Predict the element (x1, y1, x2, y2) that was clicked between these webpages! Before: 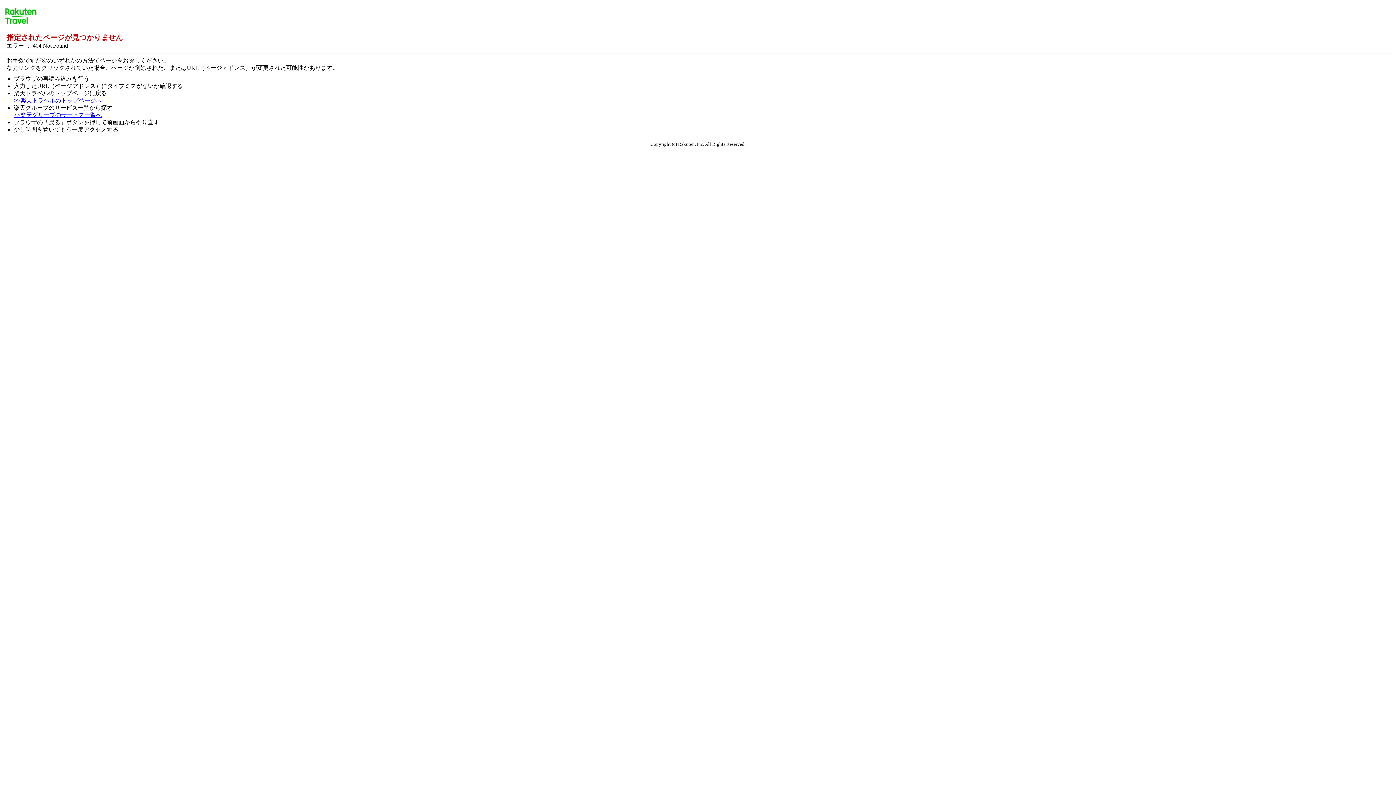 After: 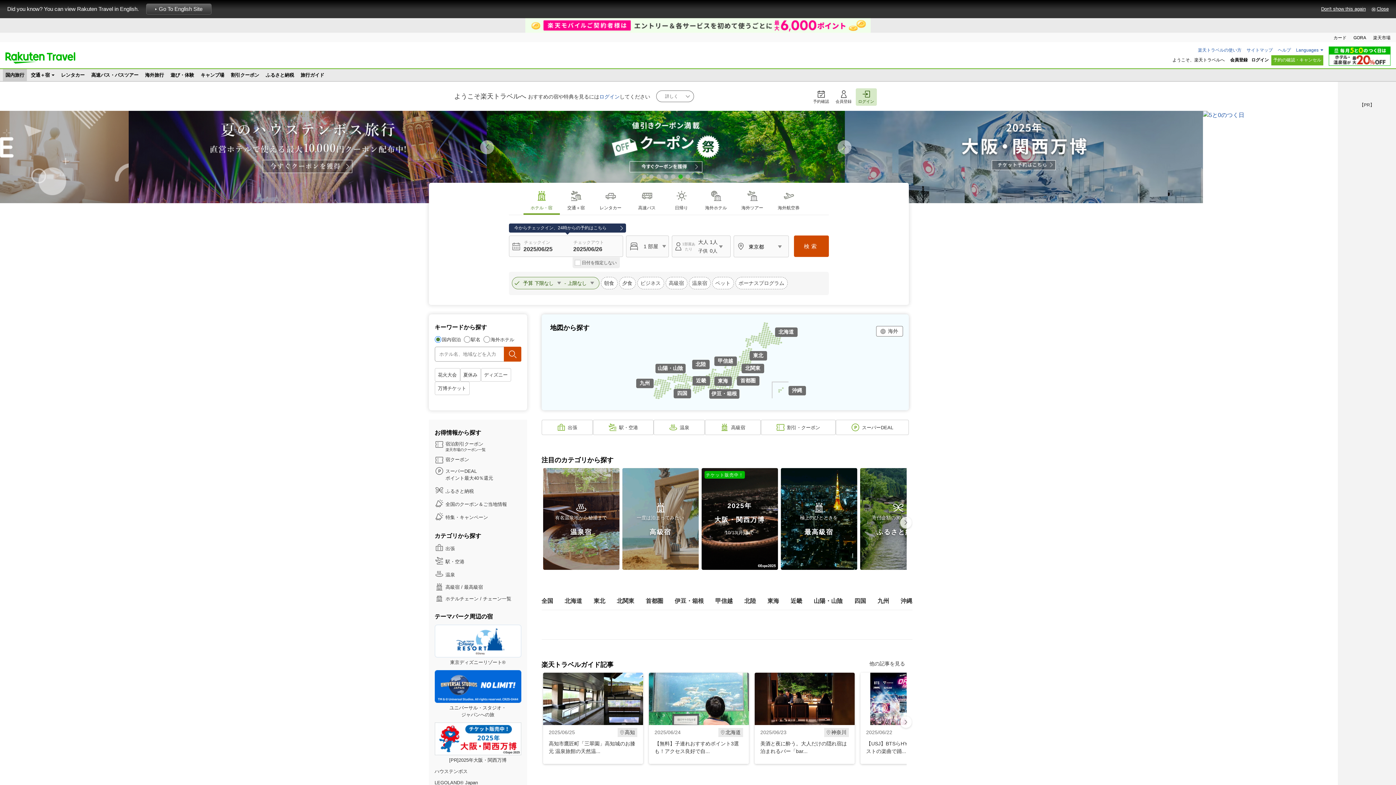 Action: bbox: (13, 97, 101, 103) label: >>楽天トラベルのトップページへ